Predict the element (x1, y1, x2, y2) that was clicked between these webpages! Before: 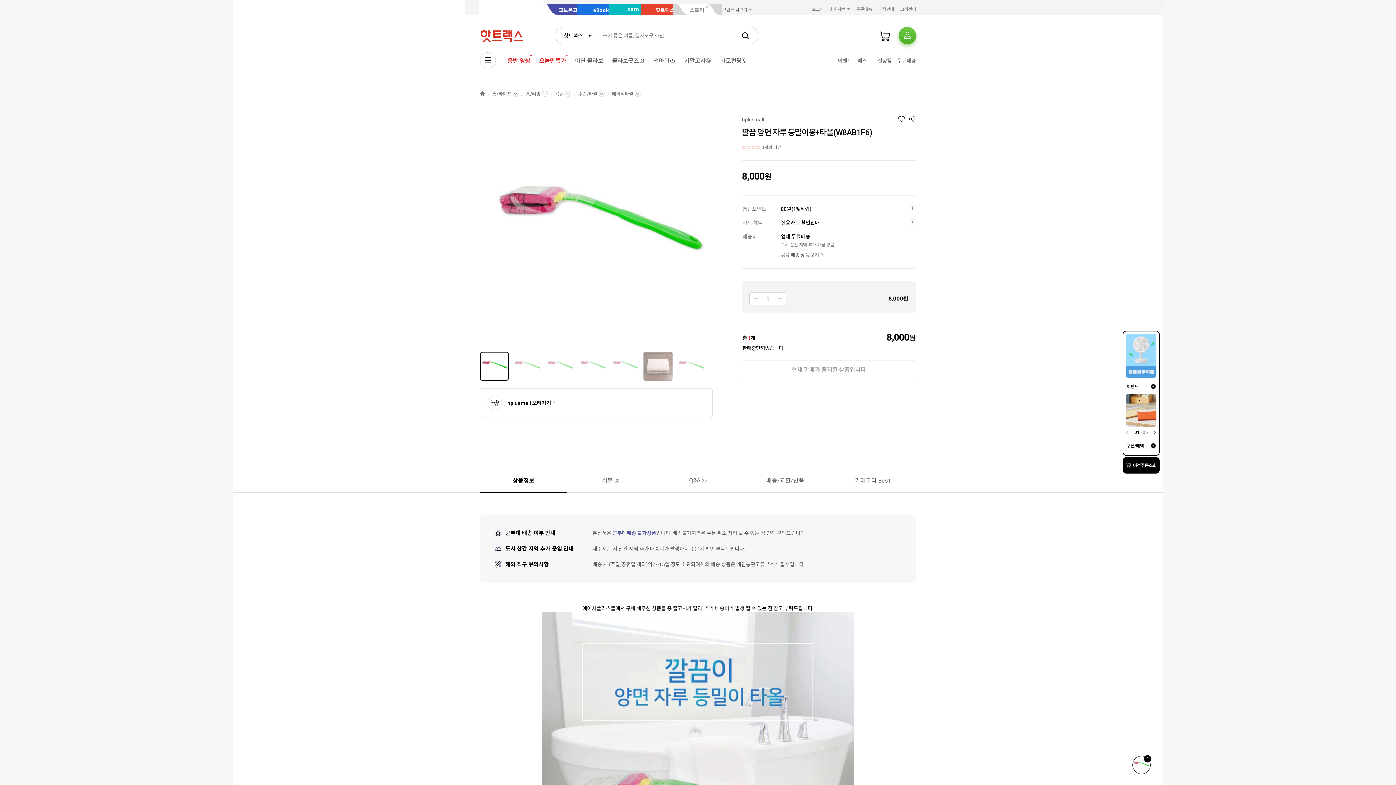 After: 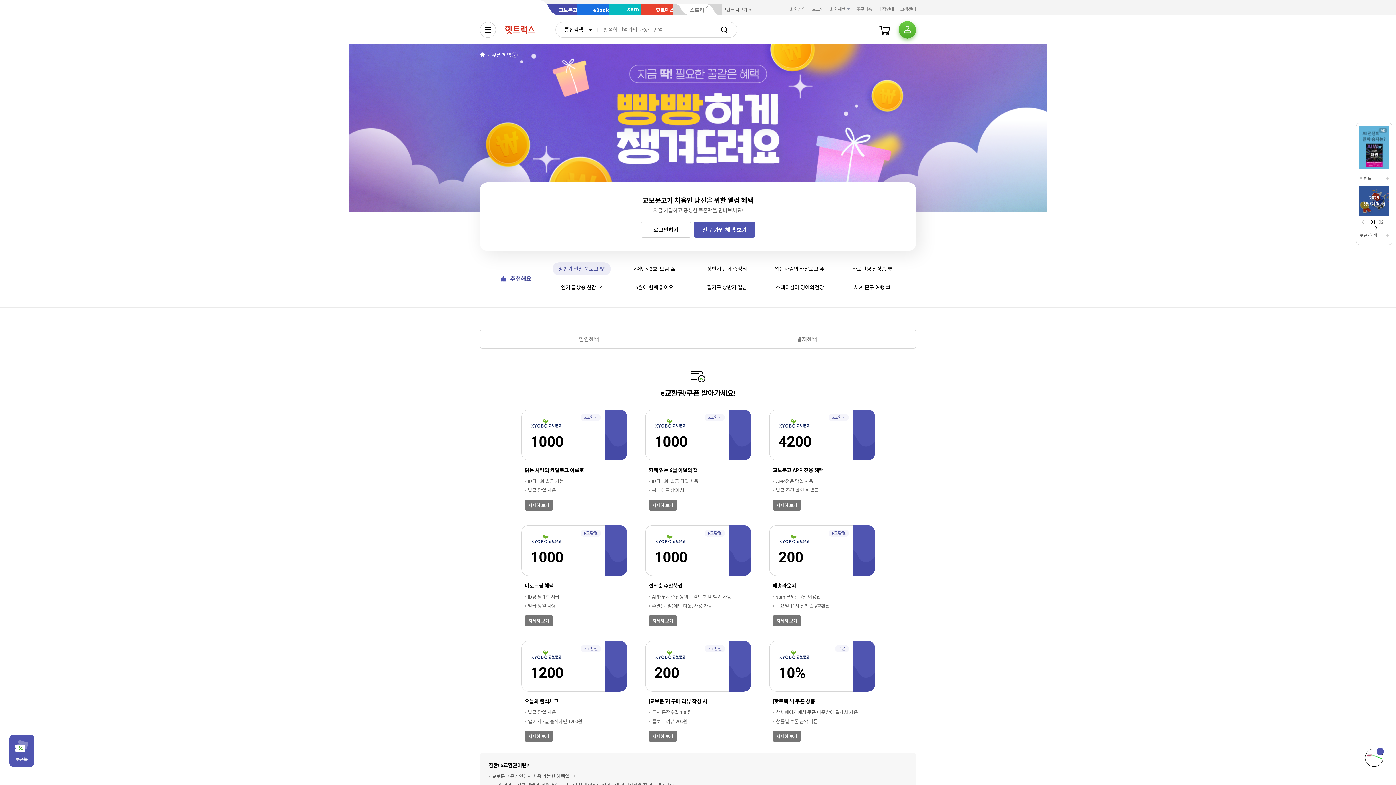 Action: label: 쿠폰/혜택 bbox: (1126, 442, 1156, 449)